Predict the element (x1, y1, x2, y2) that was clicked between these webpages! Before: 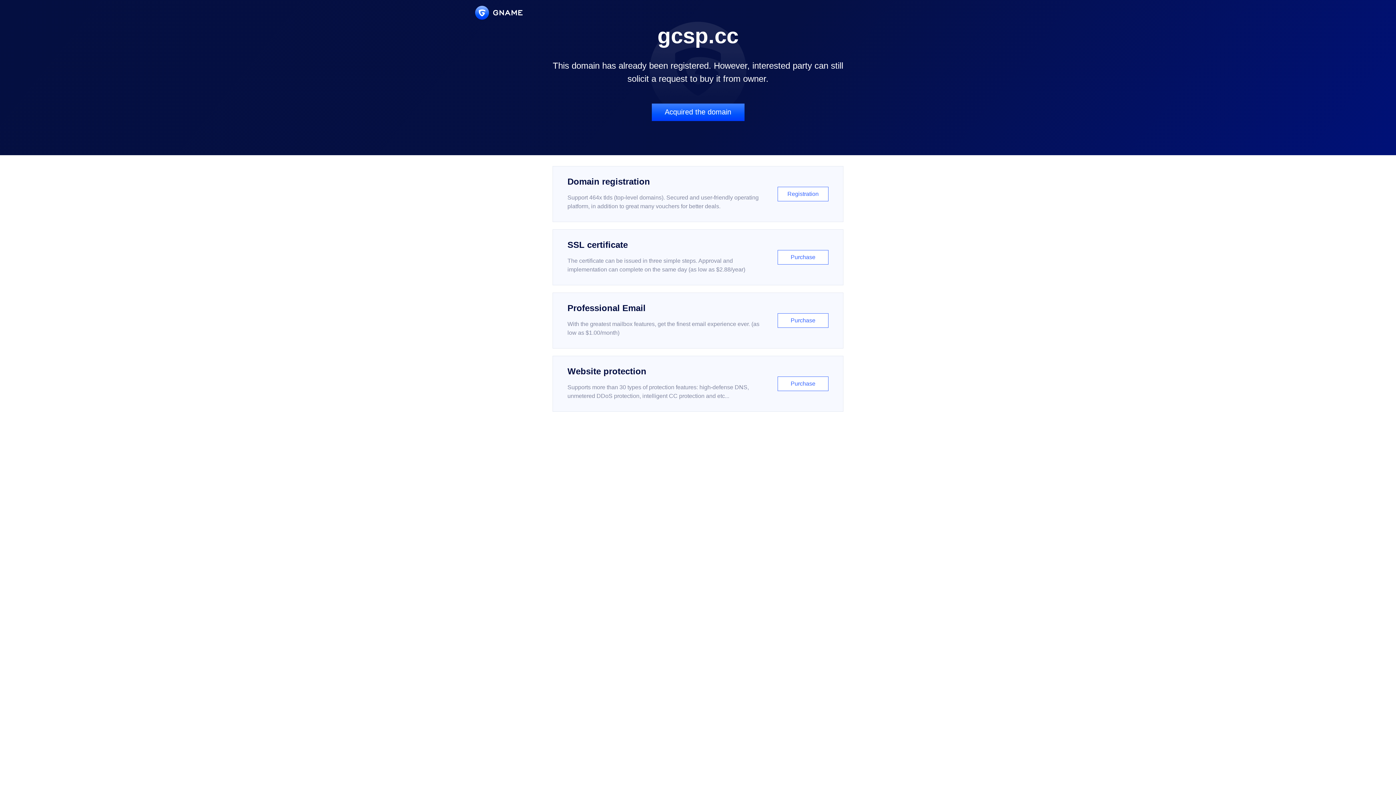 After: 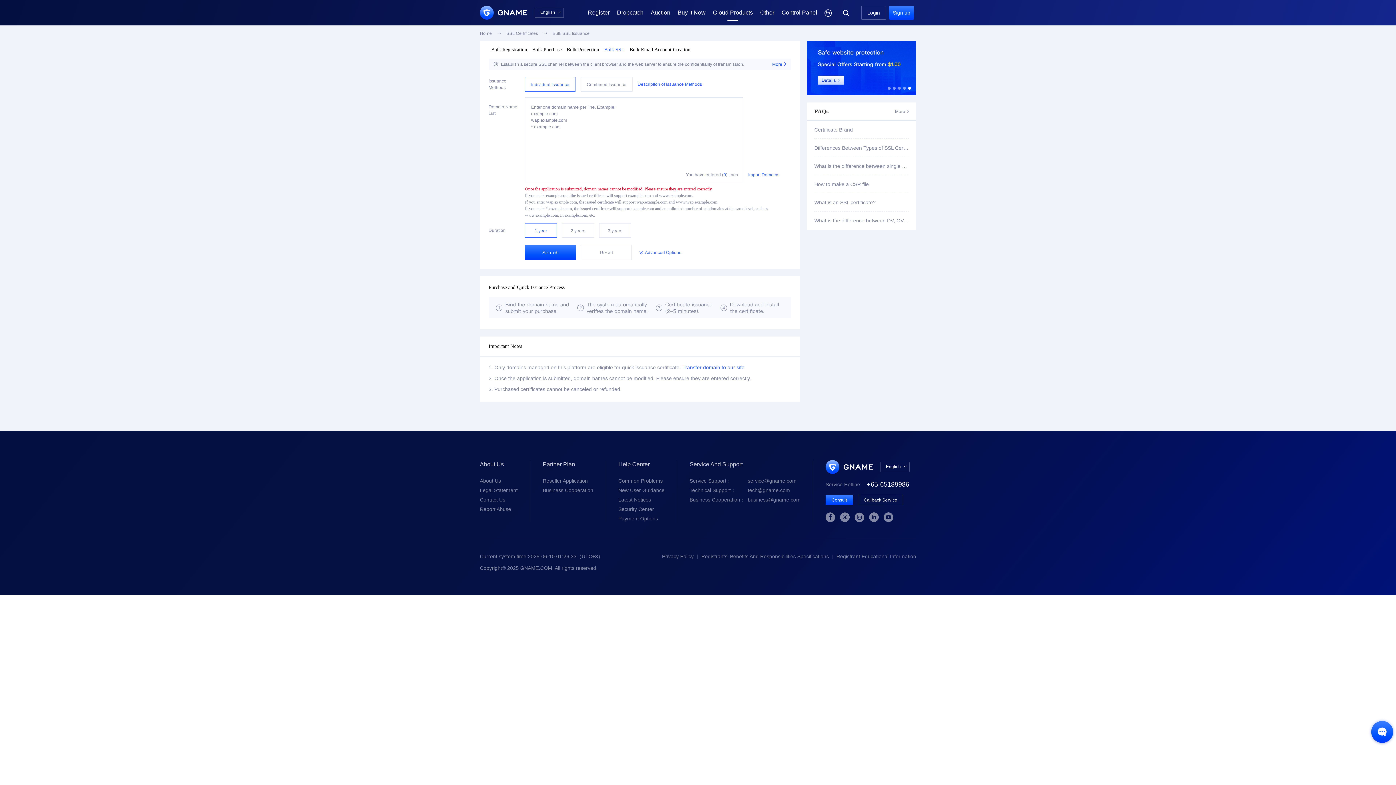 Action: bbox: (552, 229, 843, 285) label: SSL certificate

The certificate can be issued in three simple steps. Approval and implementation can complete on the same day (as low as $2.88/year)

Purchase